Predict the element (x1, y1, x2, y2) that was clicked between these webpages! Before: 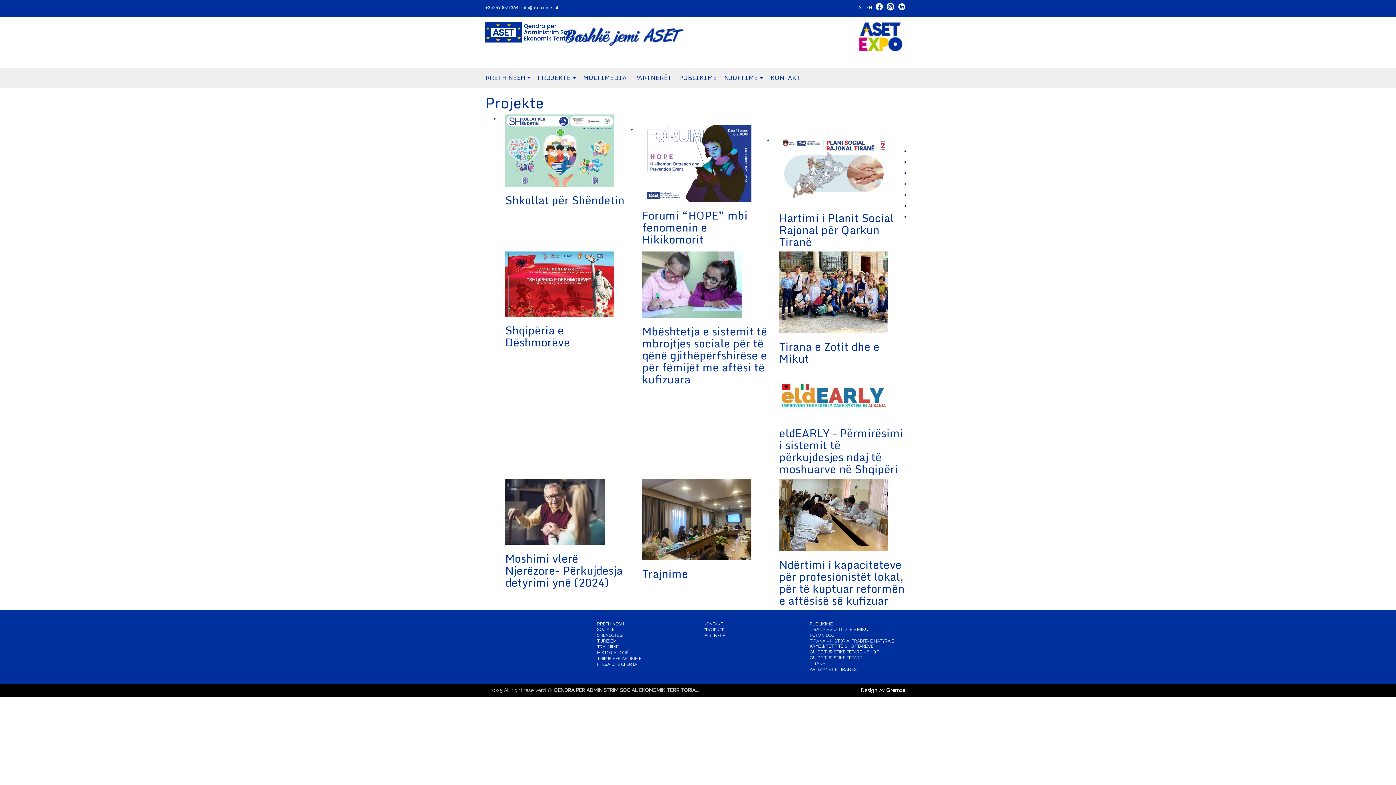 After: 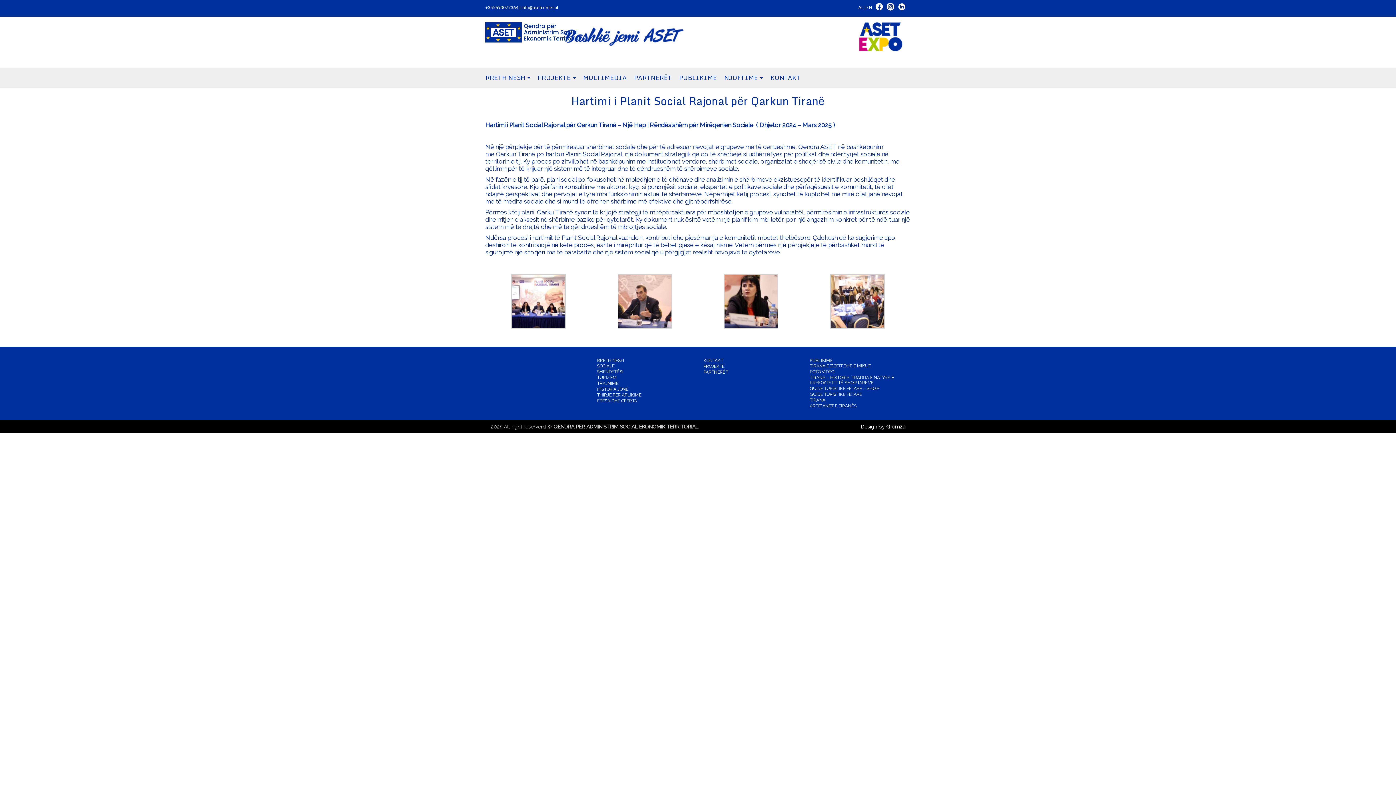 Action: label: Hartimi i Planit Social Rajonal për Qarkun Tiranë bbox: (779, 209, 893, 250)